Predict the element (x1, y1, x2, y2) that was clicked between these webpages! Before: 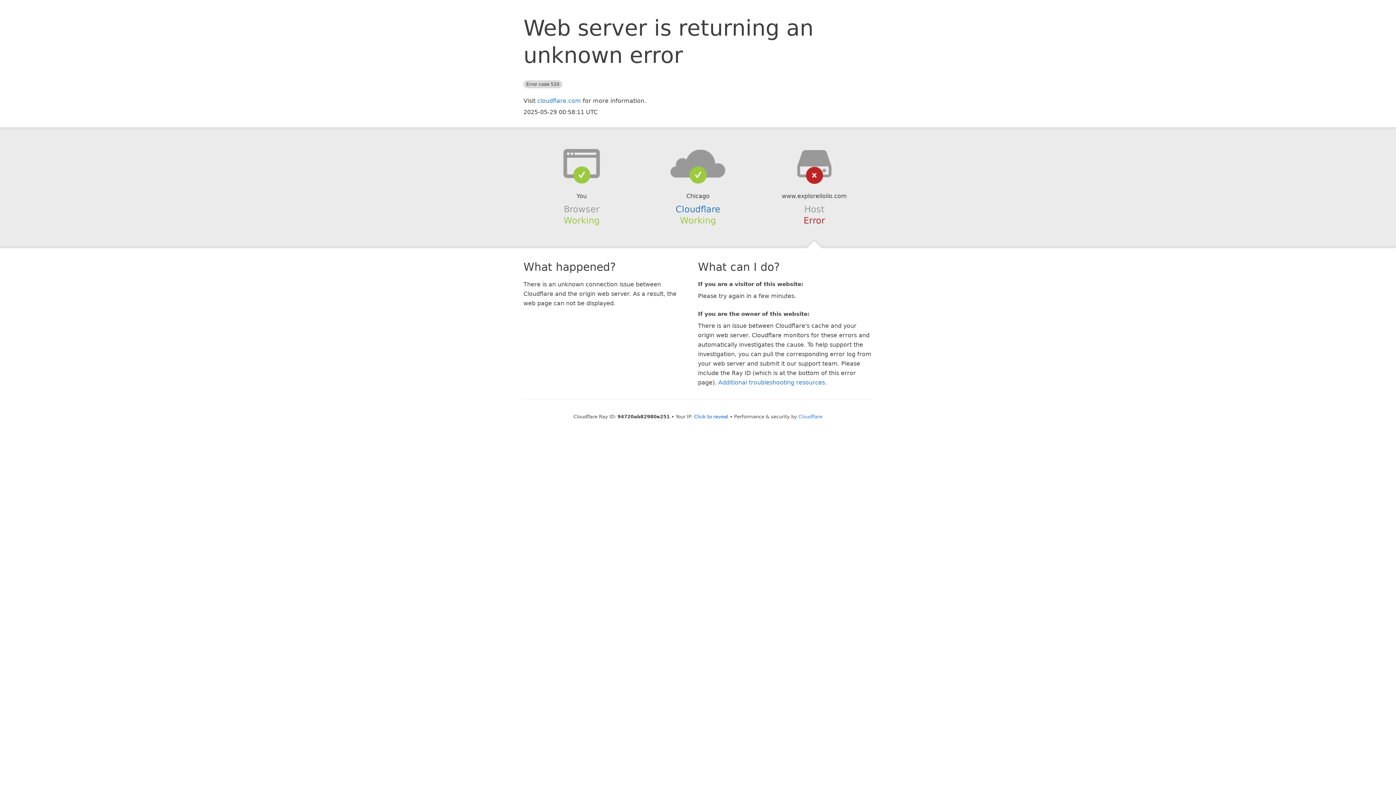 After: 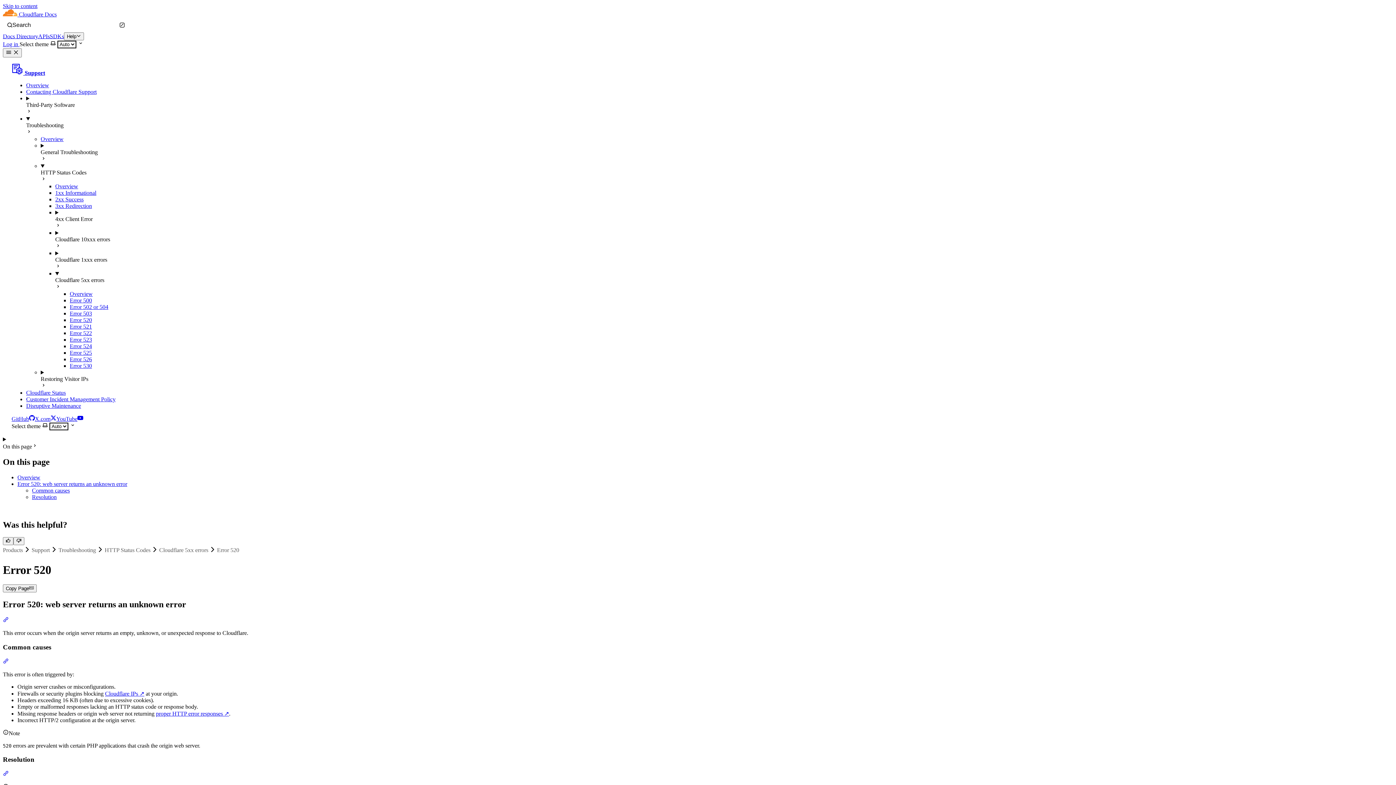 Action: bbox: (718, 379, 825, 386) label: Additional troubleshooting resources